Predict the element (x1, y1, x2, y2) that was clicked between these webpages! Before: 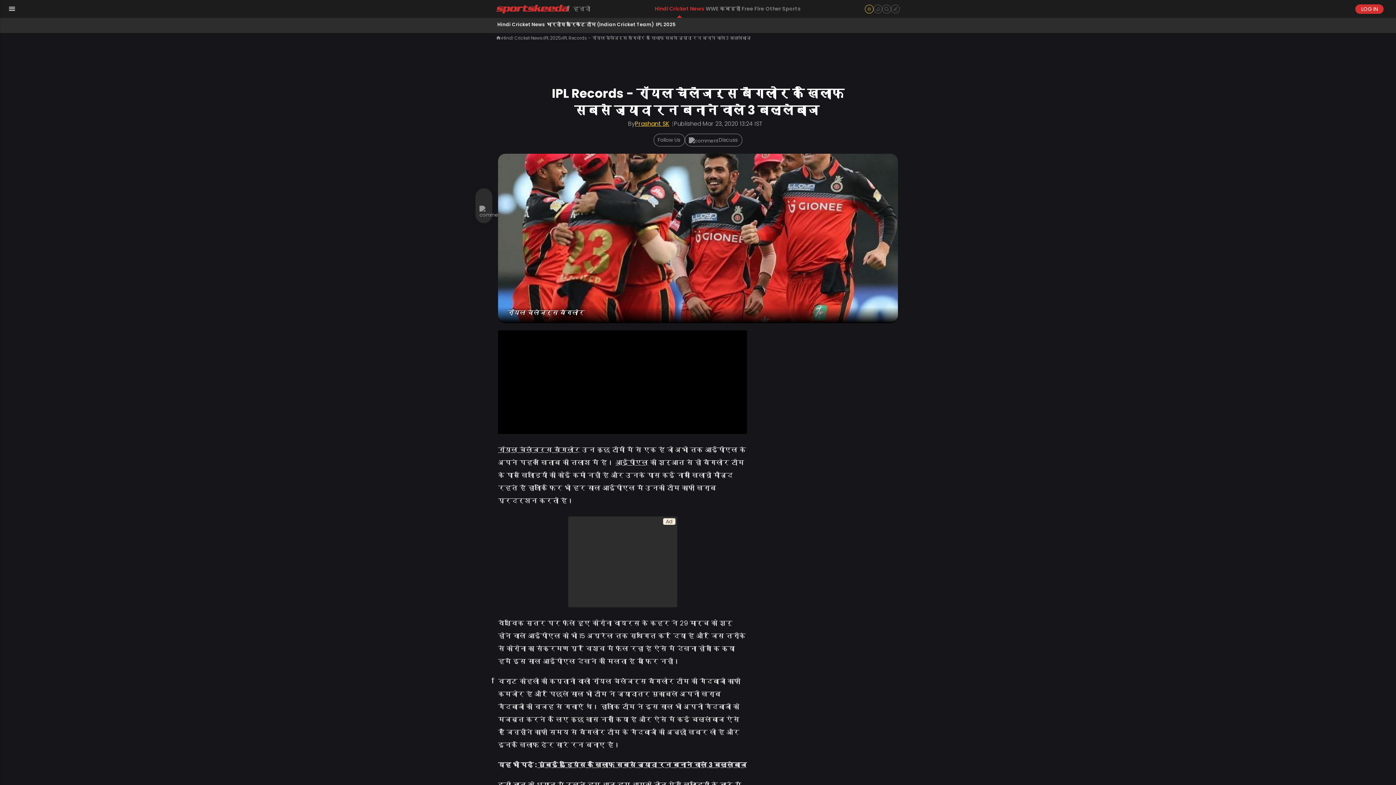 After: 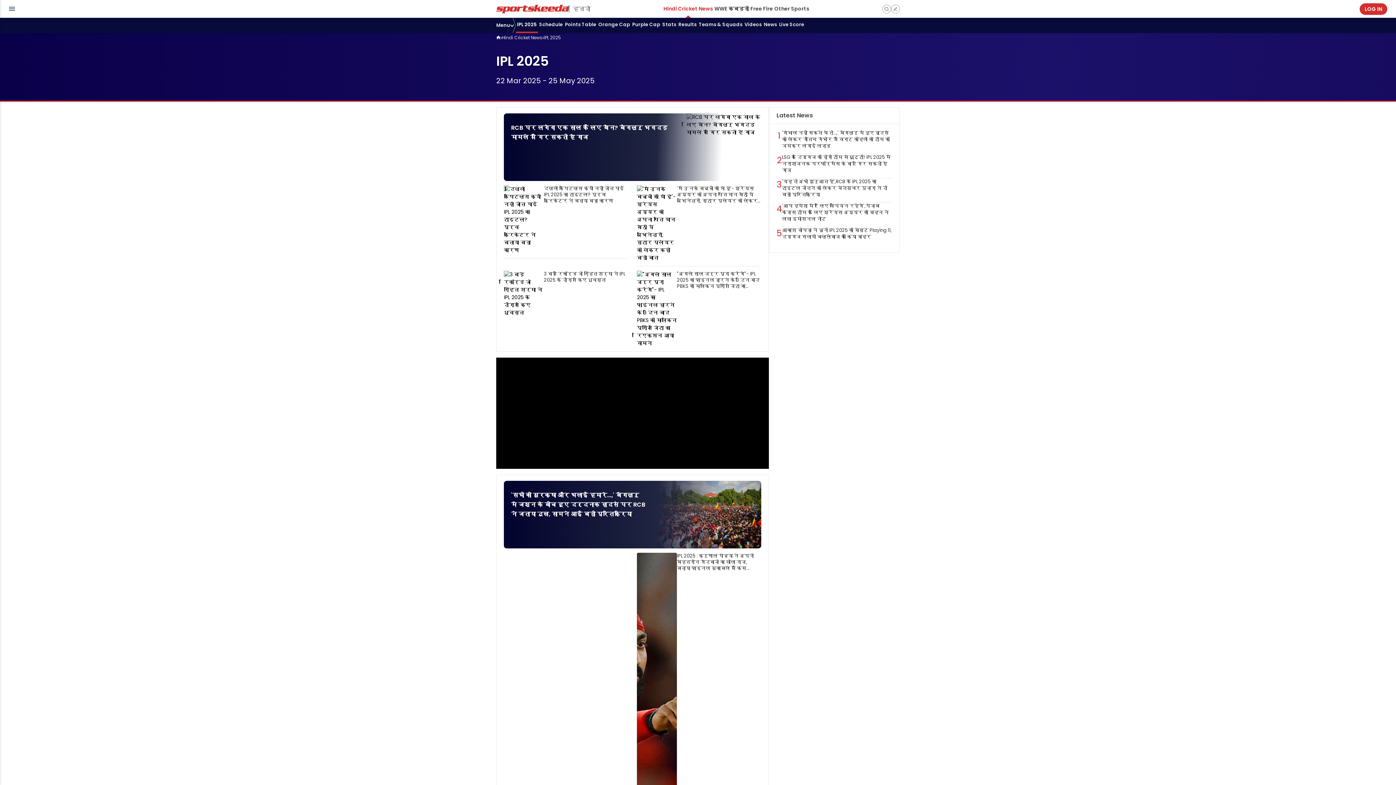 Action: label: IPL 2025 bbox: (544, 34, 561, 41)